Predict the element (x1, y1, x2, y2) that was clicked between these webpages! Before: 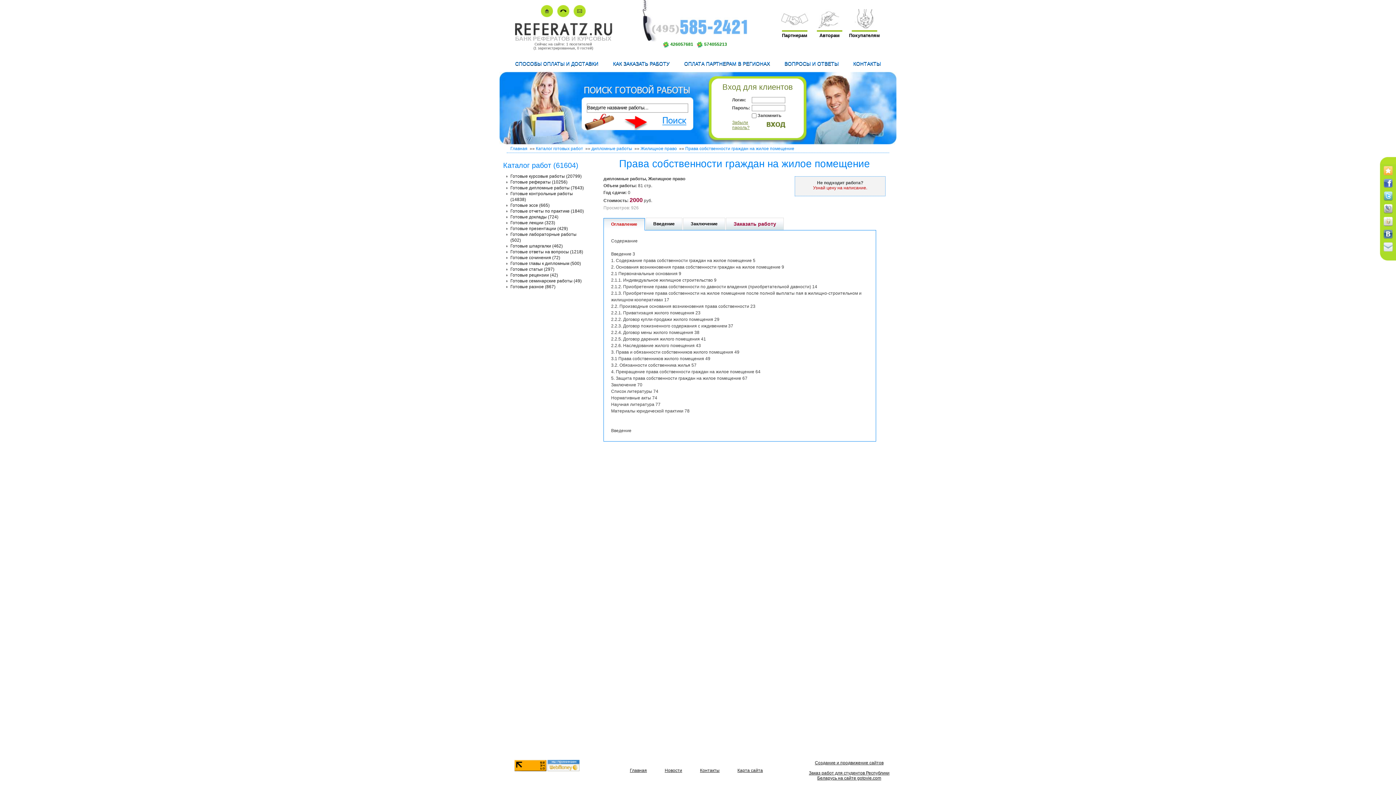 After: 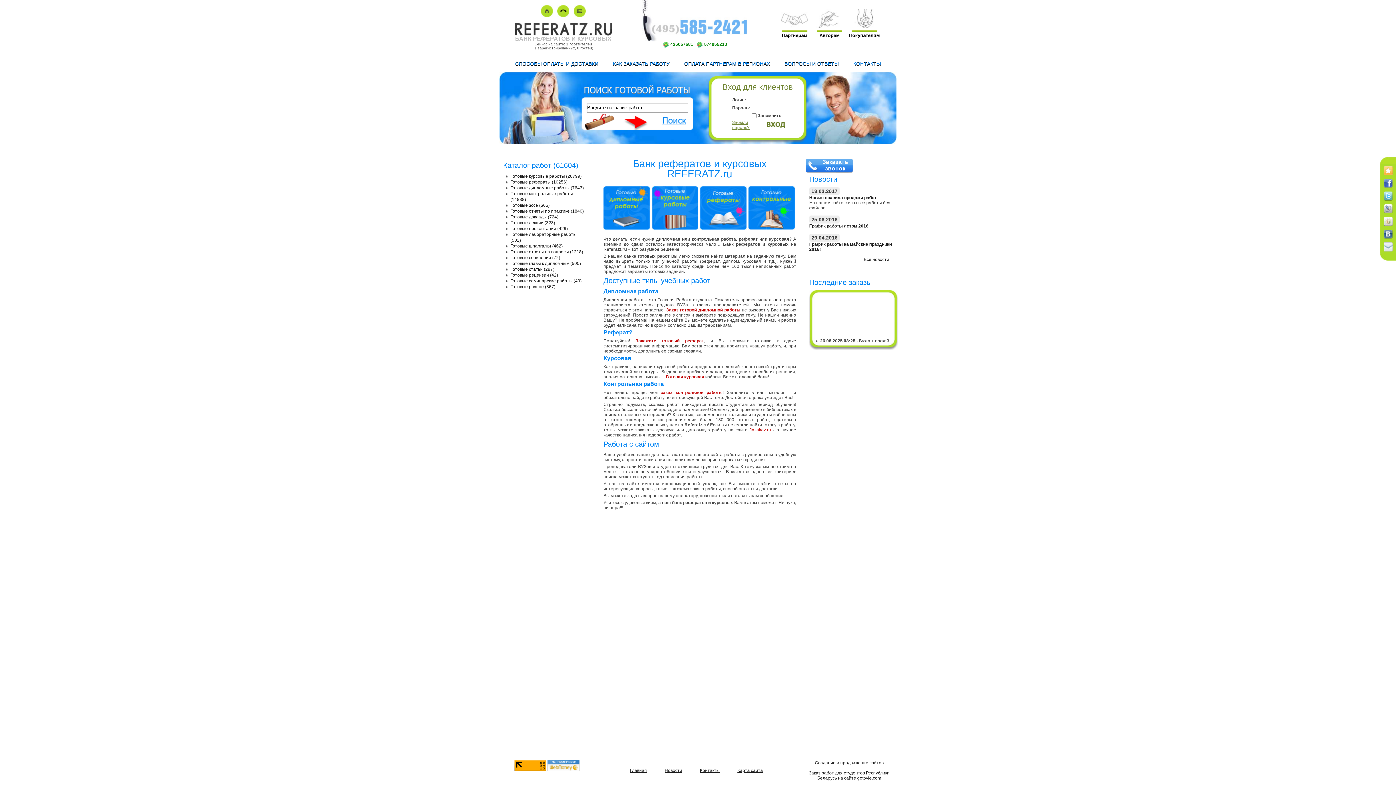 Action: bbox: (514, 31, 612, 36)